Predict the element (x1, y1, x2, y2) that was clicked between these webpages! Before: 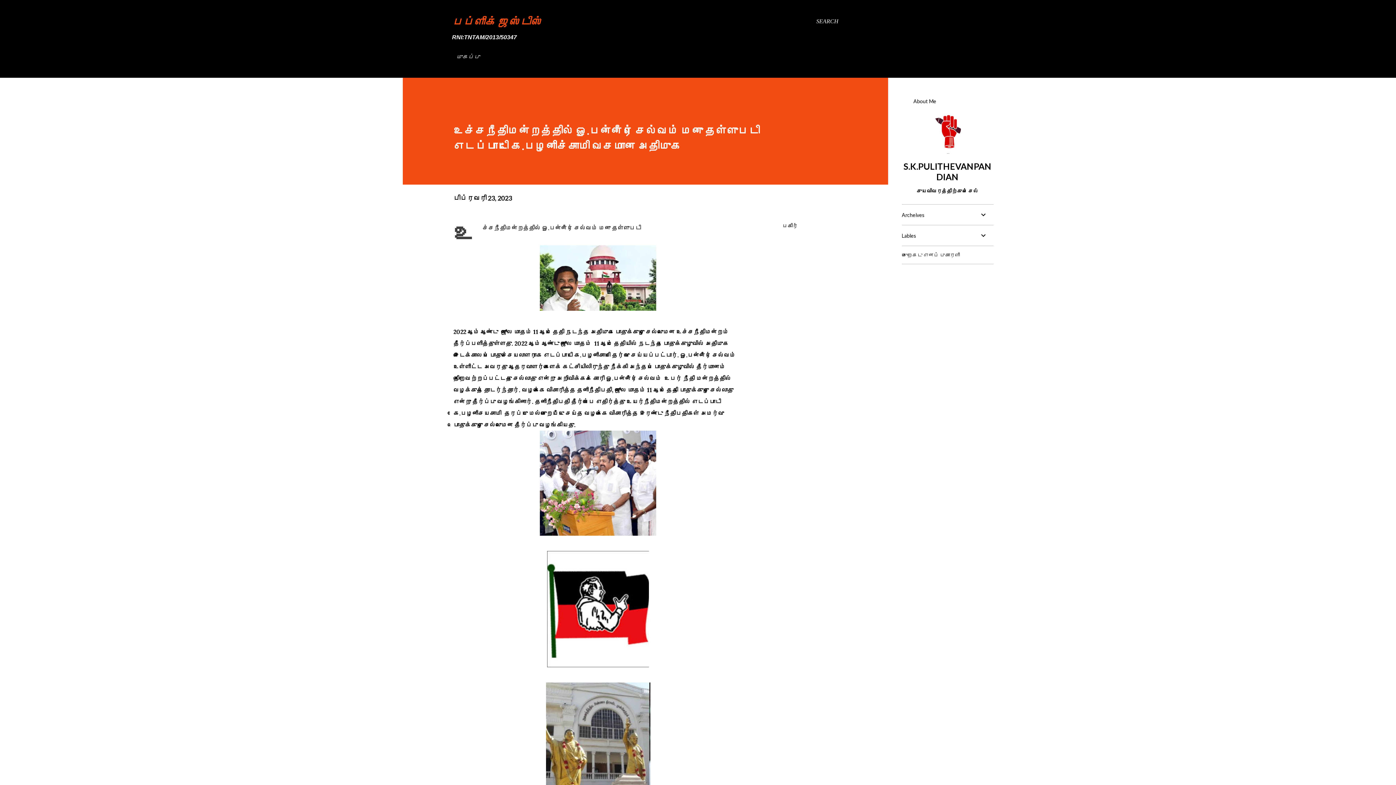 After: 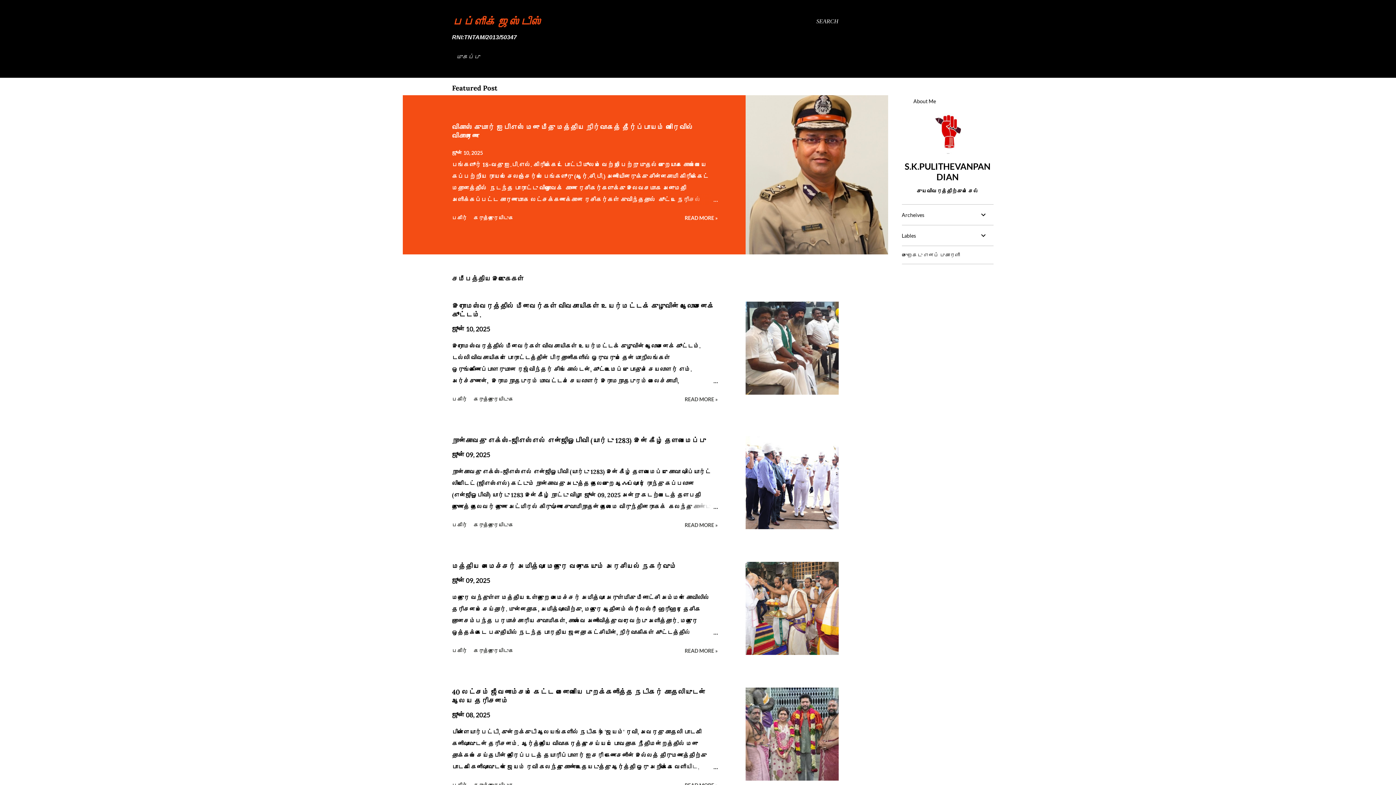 Action: label: முகப்பு bbox: (452, 49, 484, 64)